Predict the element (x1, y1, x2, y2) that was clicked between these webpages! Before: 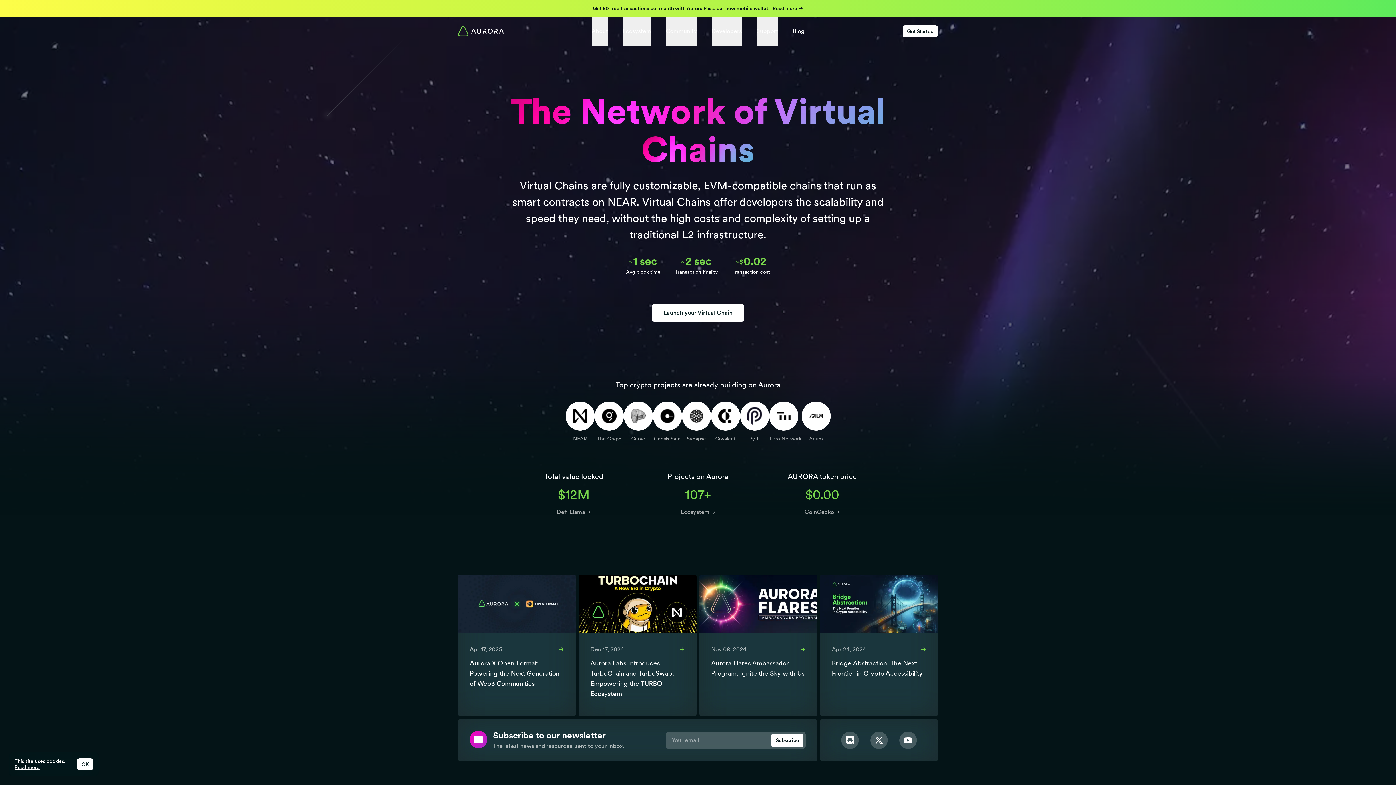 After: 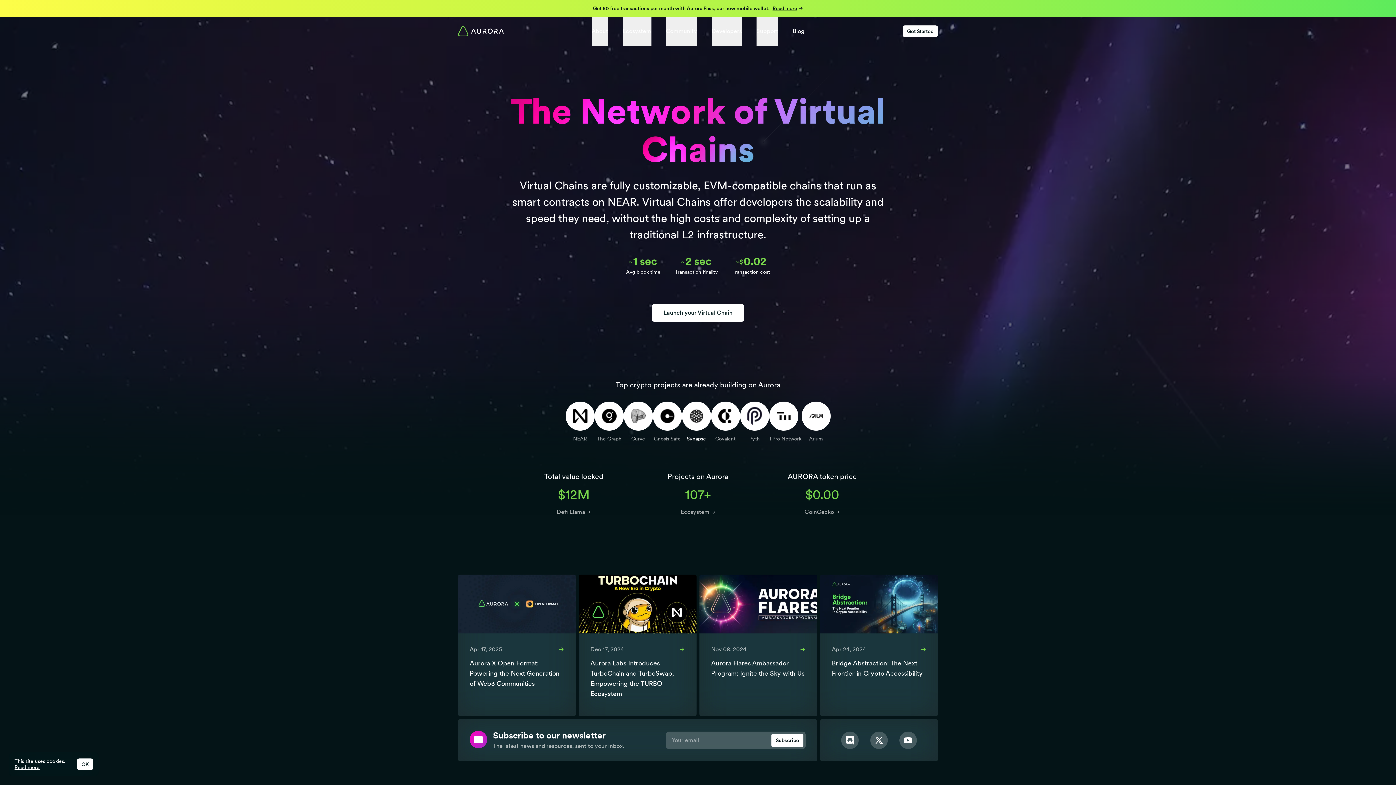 Action: label: Synapse bbox: (682, 401, 711, 442)